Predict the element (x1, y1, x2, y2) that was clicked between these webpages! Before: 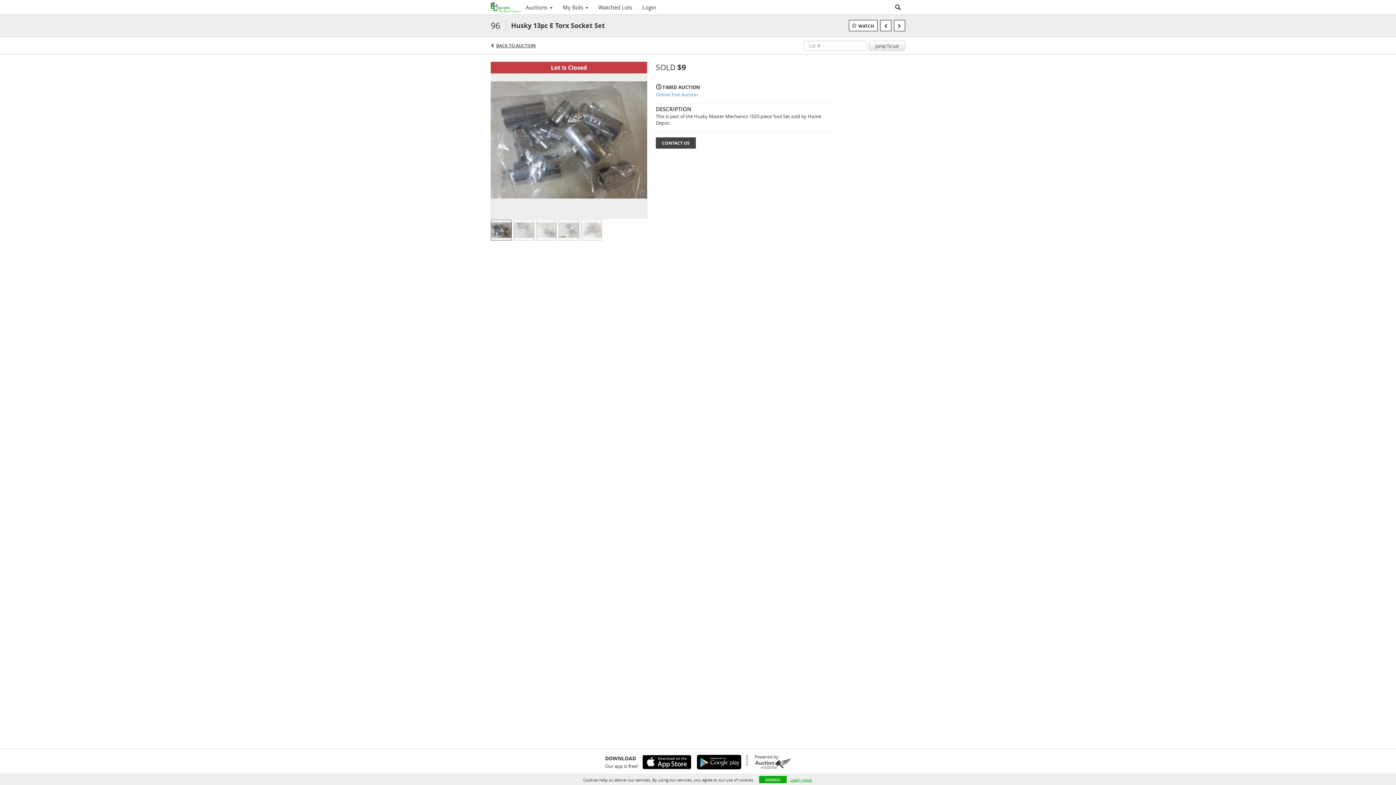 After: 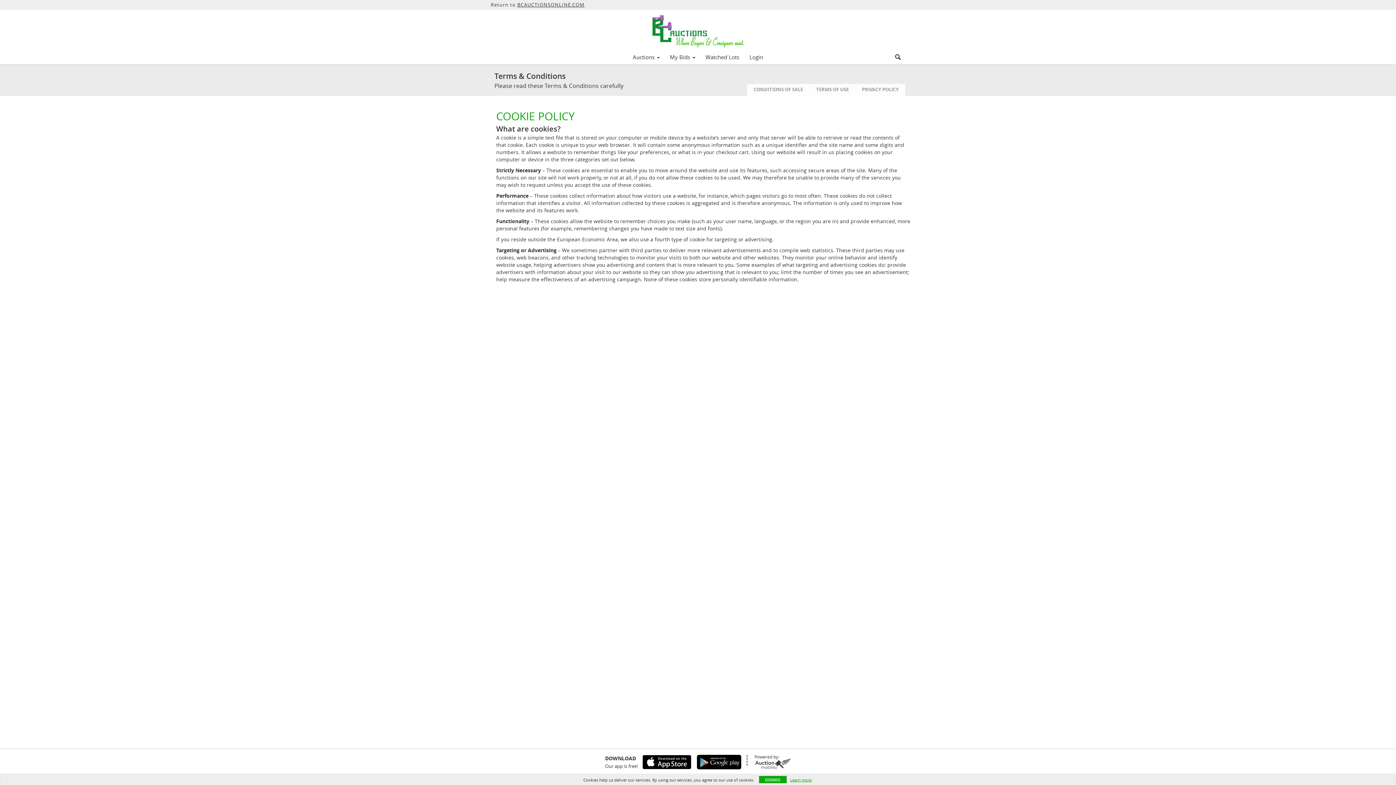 Action: label: Learn more bbox: (790, 777, 811, 783)